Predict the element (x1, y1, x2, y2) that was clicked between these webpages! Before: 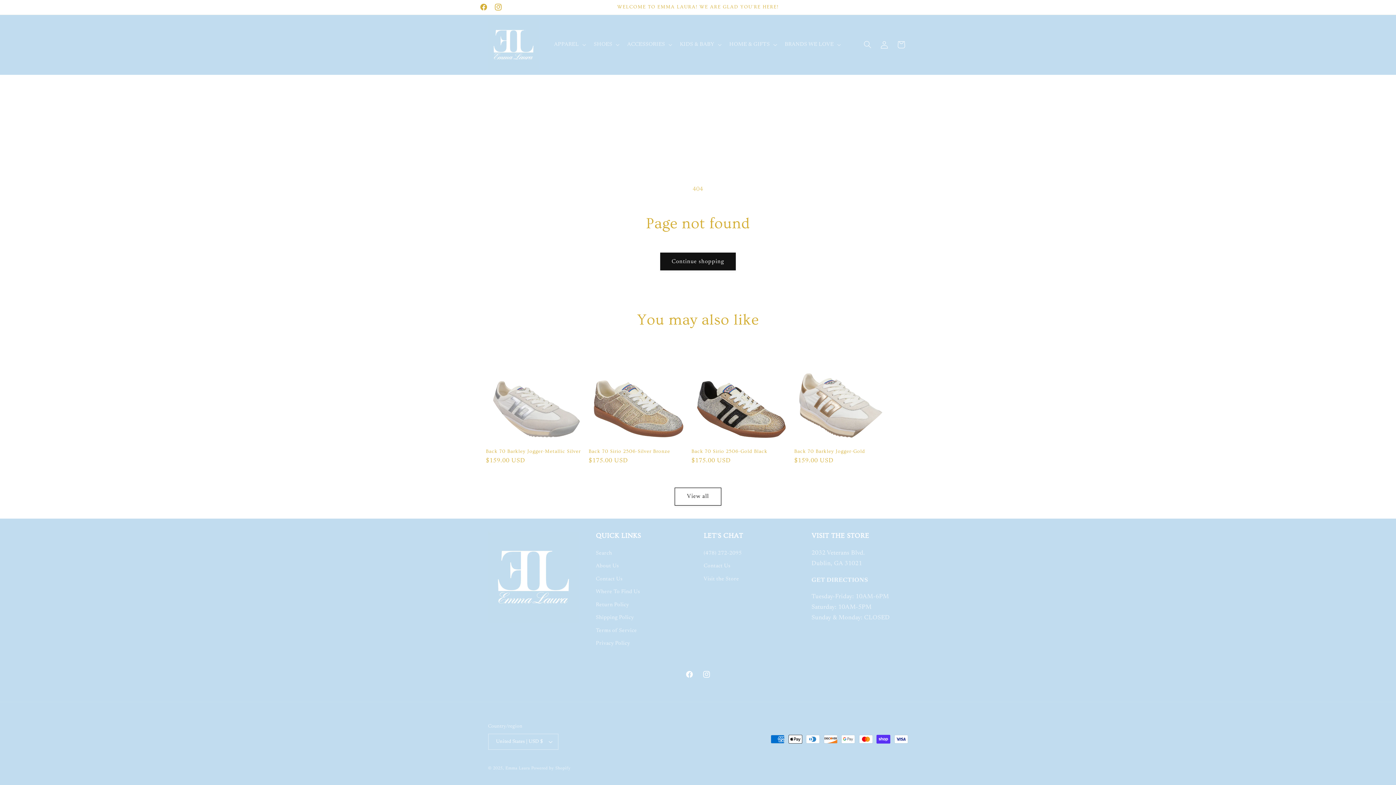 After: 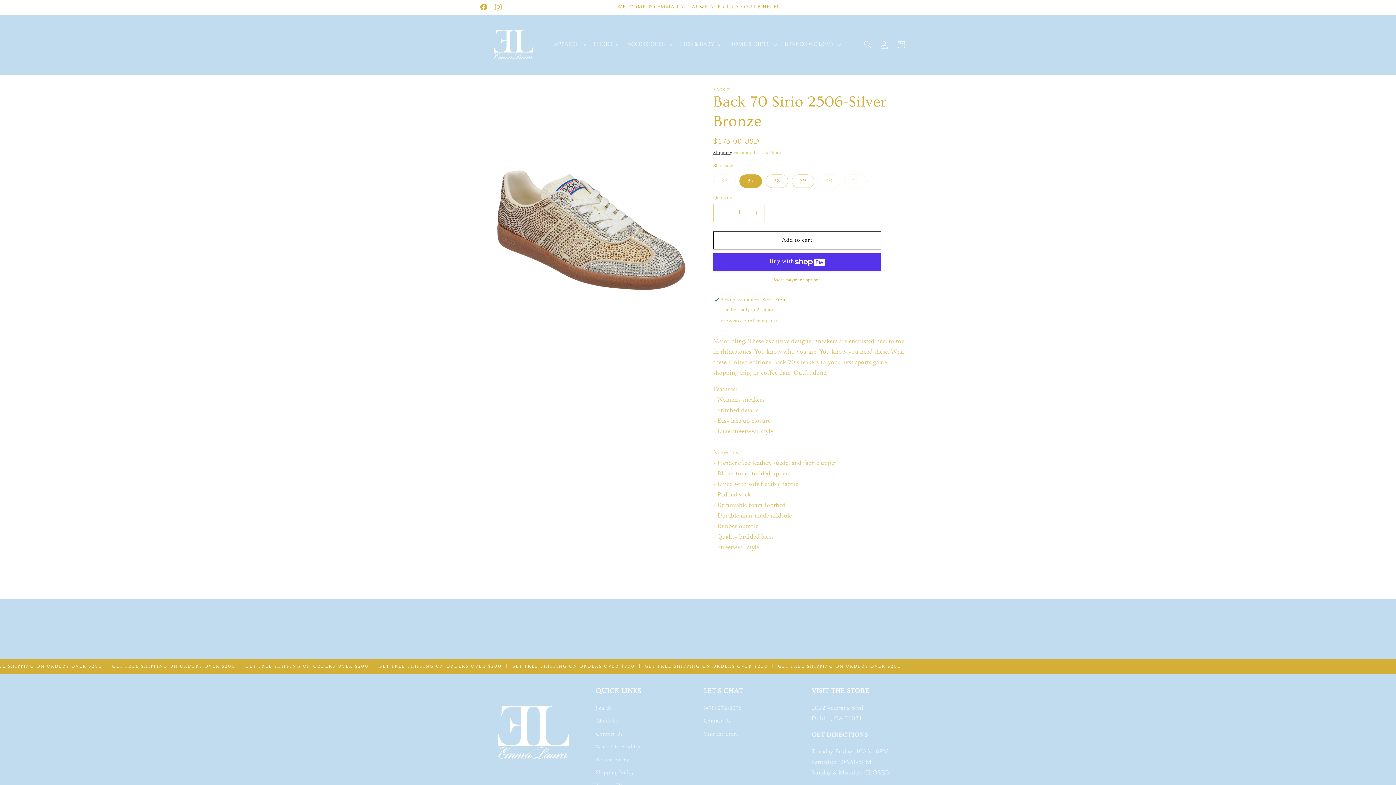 Action: bbox: (588, 448, 689, 454) label: Back 70 Sirio 2506-Silver Bronze